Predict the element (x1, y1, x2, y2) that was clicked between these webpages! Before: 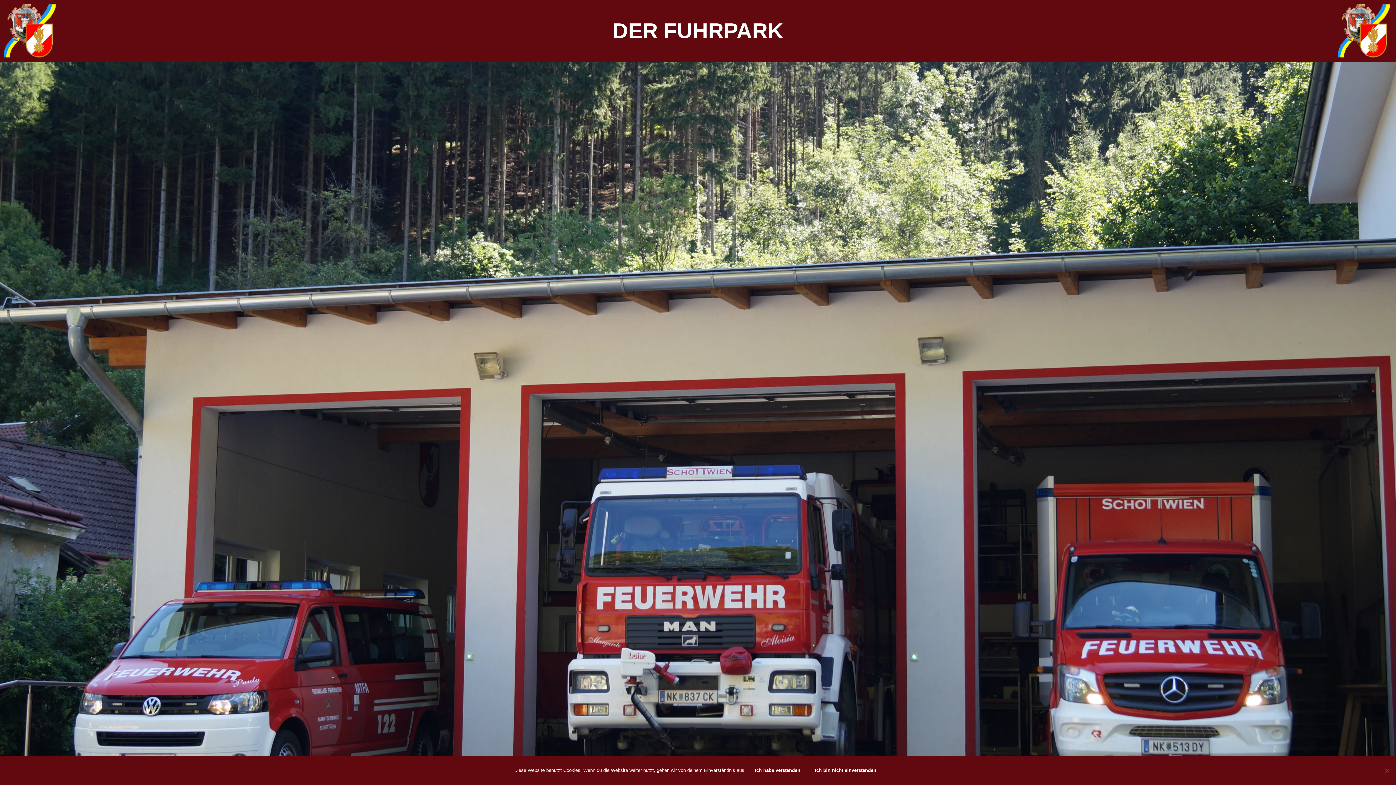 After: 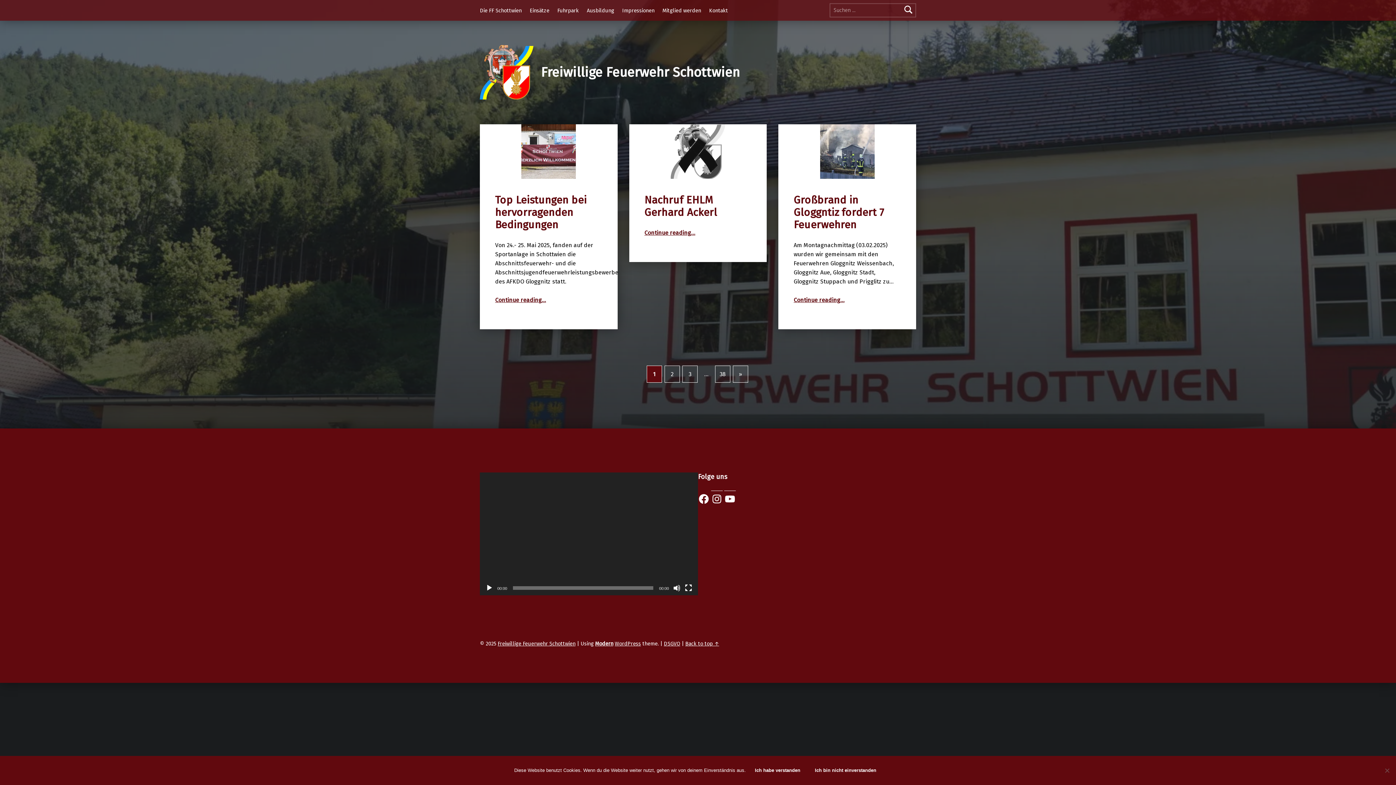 Action: bbox: (3, 3, 58, 58)